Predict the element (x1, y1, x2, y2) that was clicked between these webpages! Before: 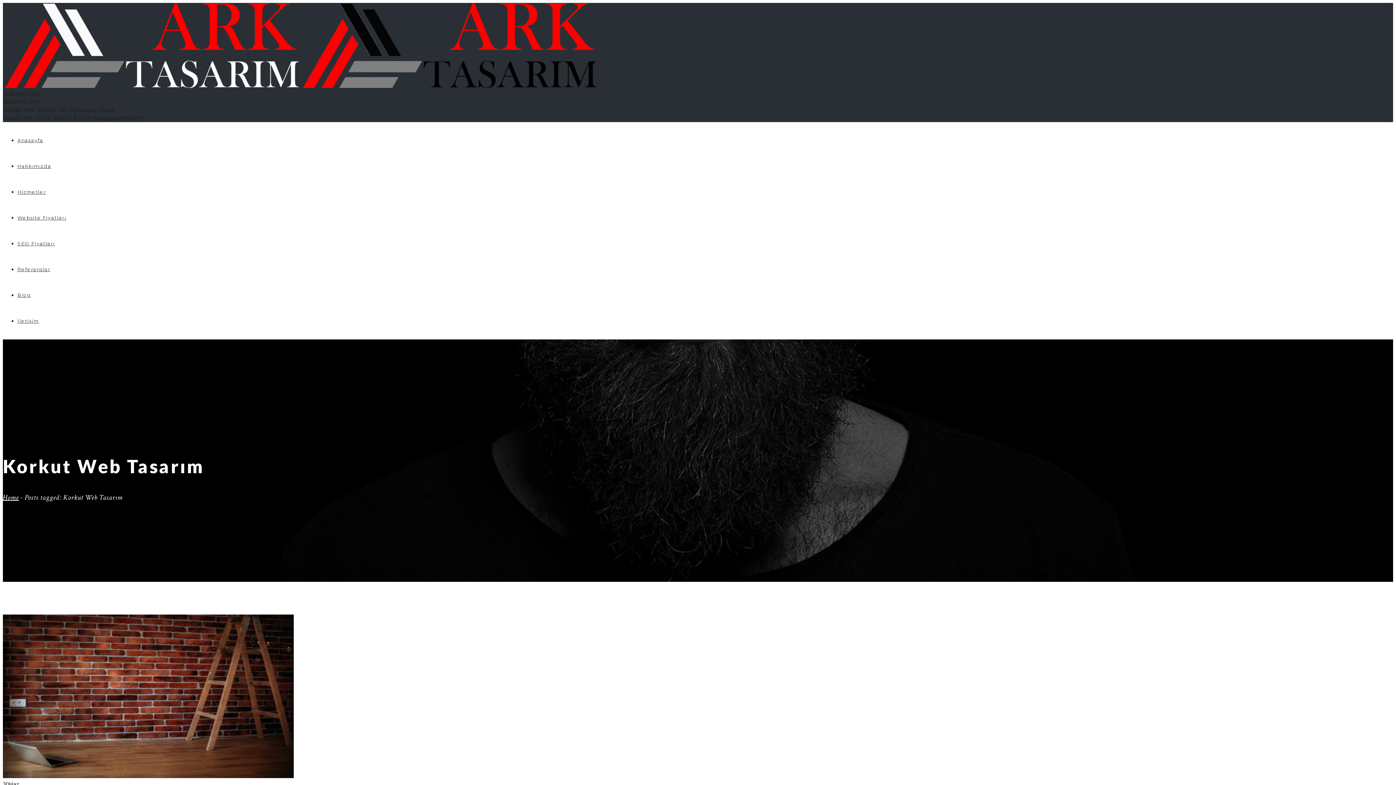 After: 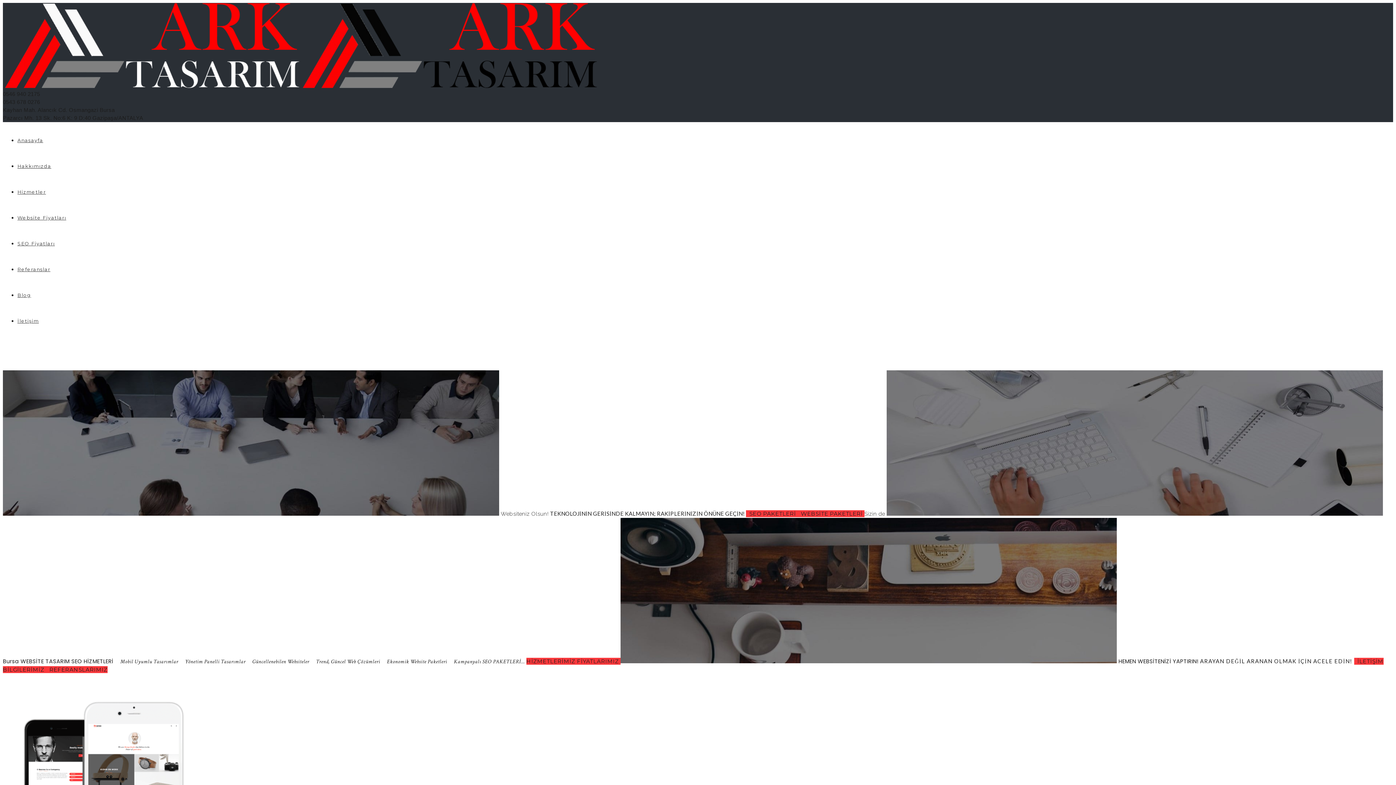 Action: bbox: (2, 493, 18, 502) label: Home